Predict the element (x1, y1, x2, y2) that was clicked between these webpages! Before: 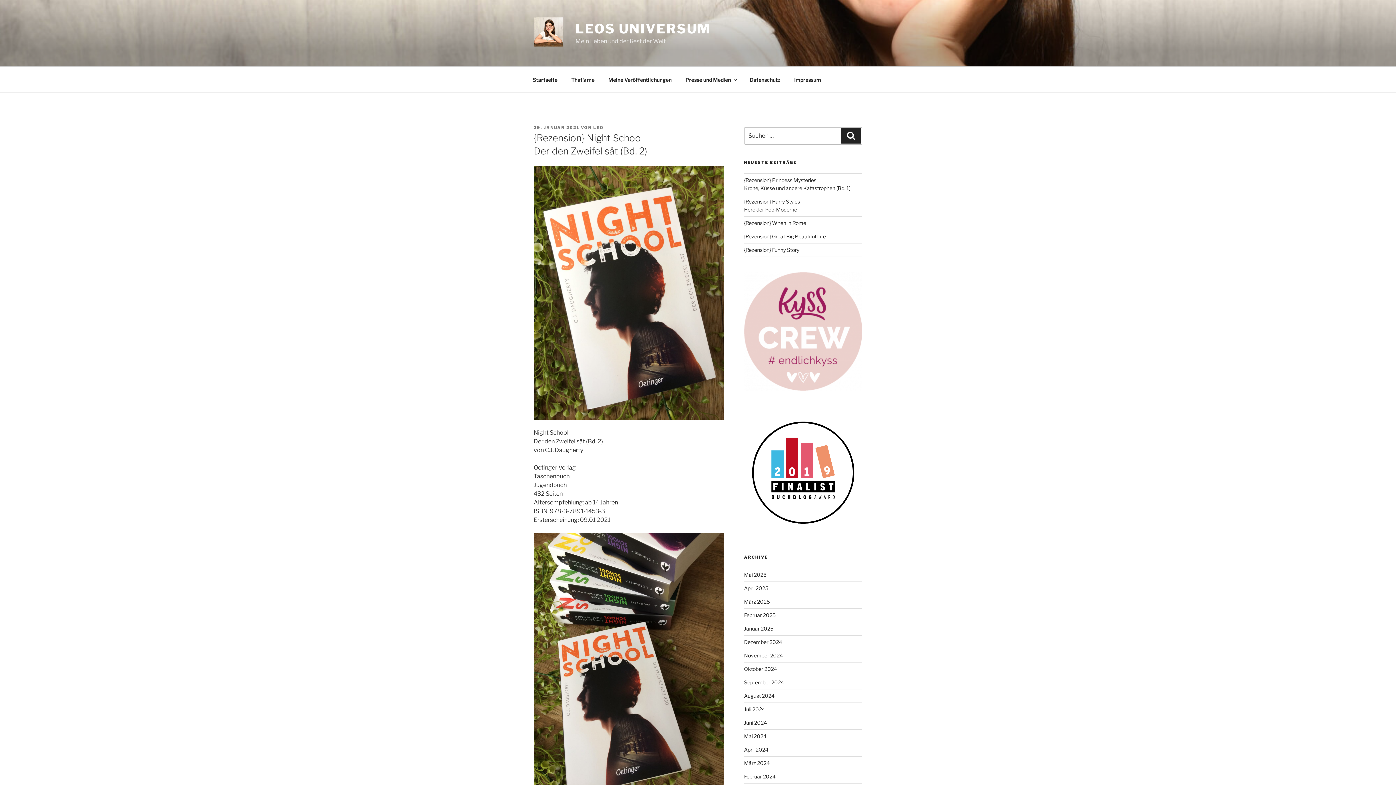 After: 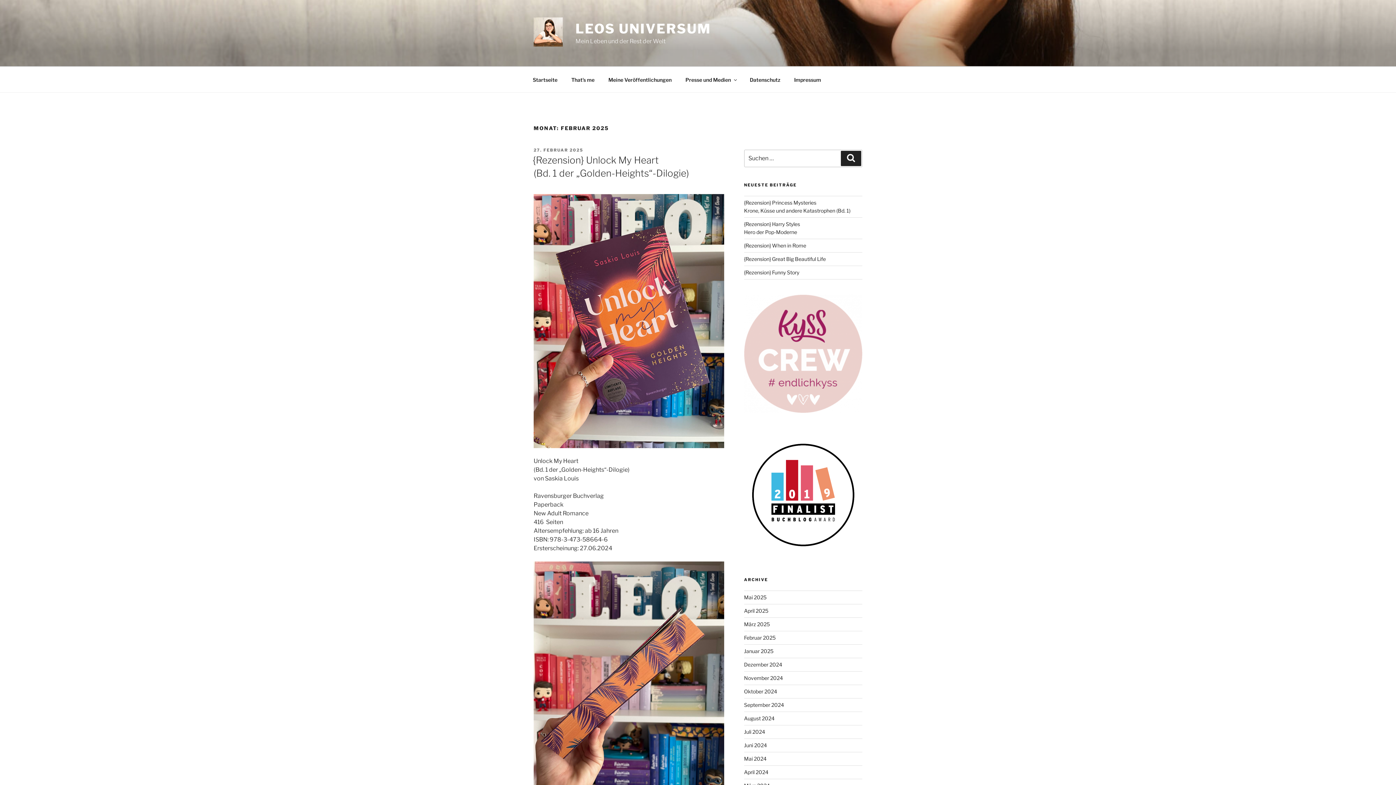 Action: label: Februar 2025 bbox: (744, 612, 775, 618)